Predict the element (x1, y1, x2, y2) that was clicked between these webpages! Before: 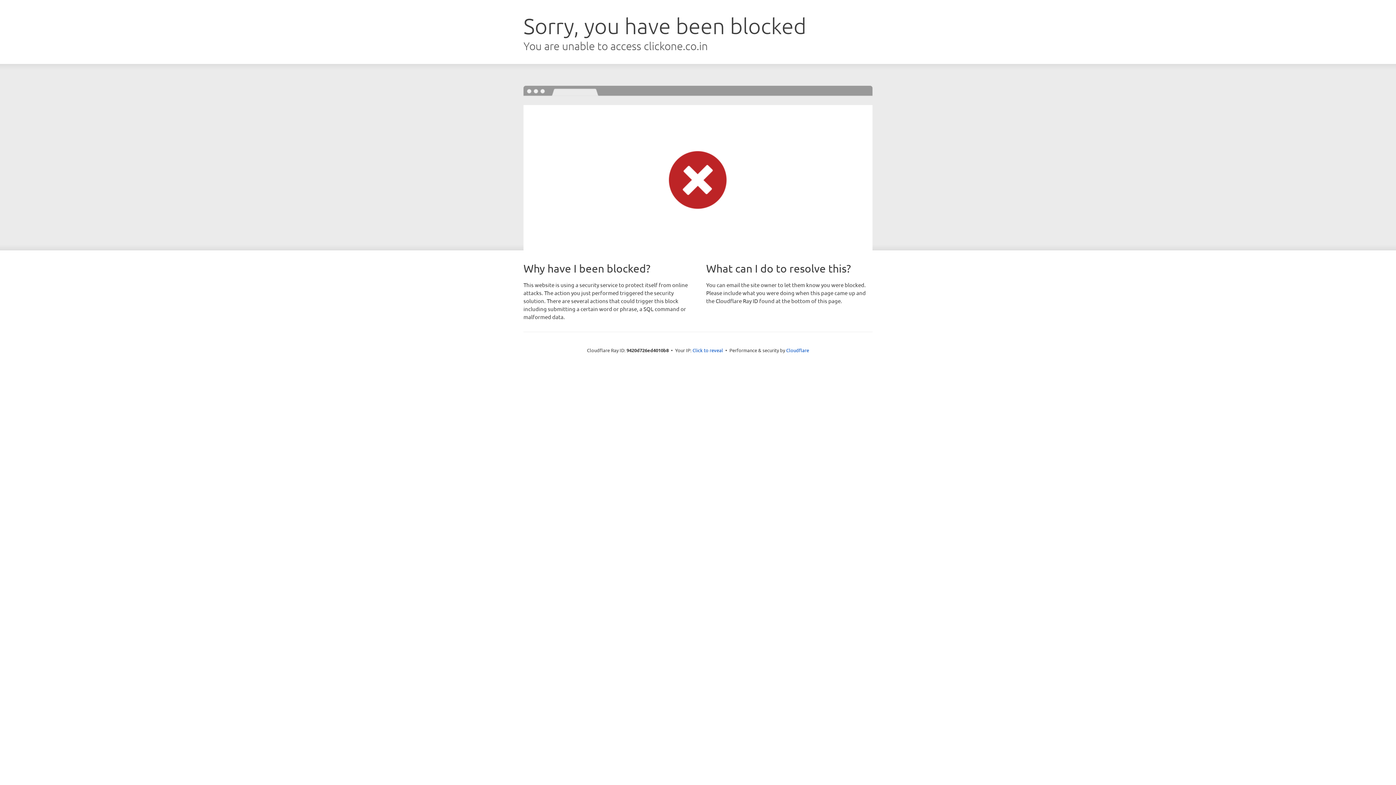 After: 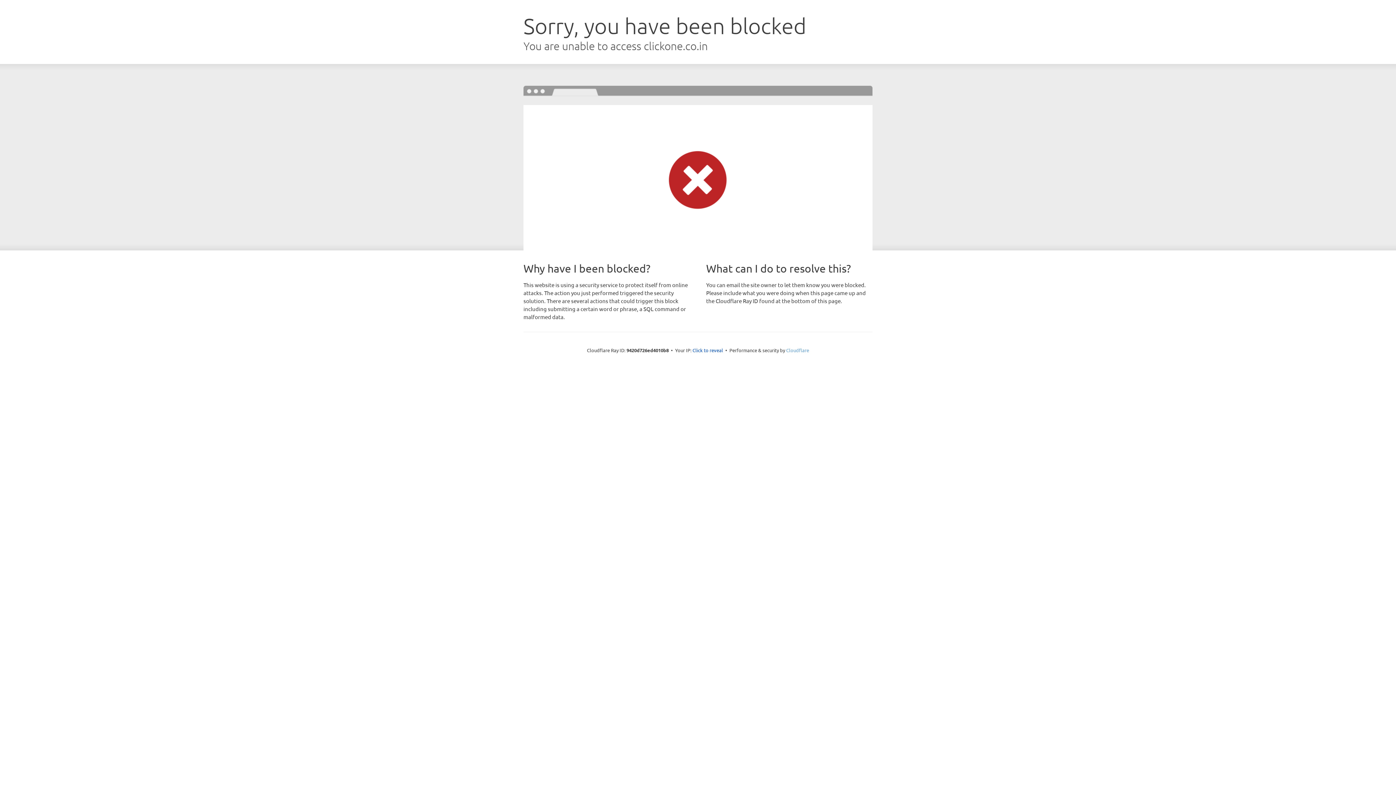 Action: label: Cloudflare bbox: (786, 347, 809, 353)